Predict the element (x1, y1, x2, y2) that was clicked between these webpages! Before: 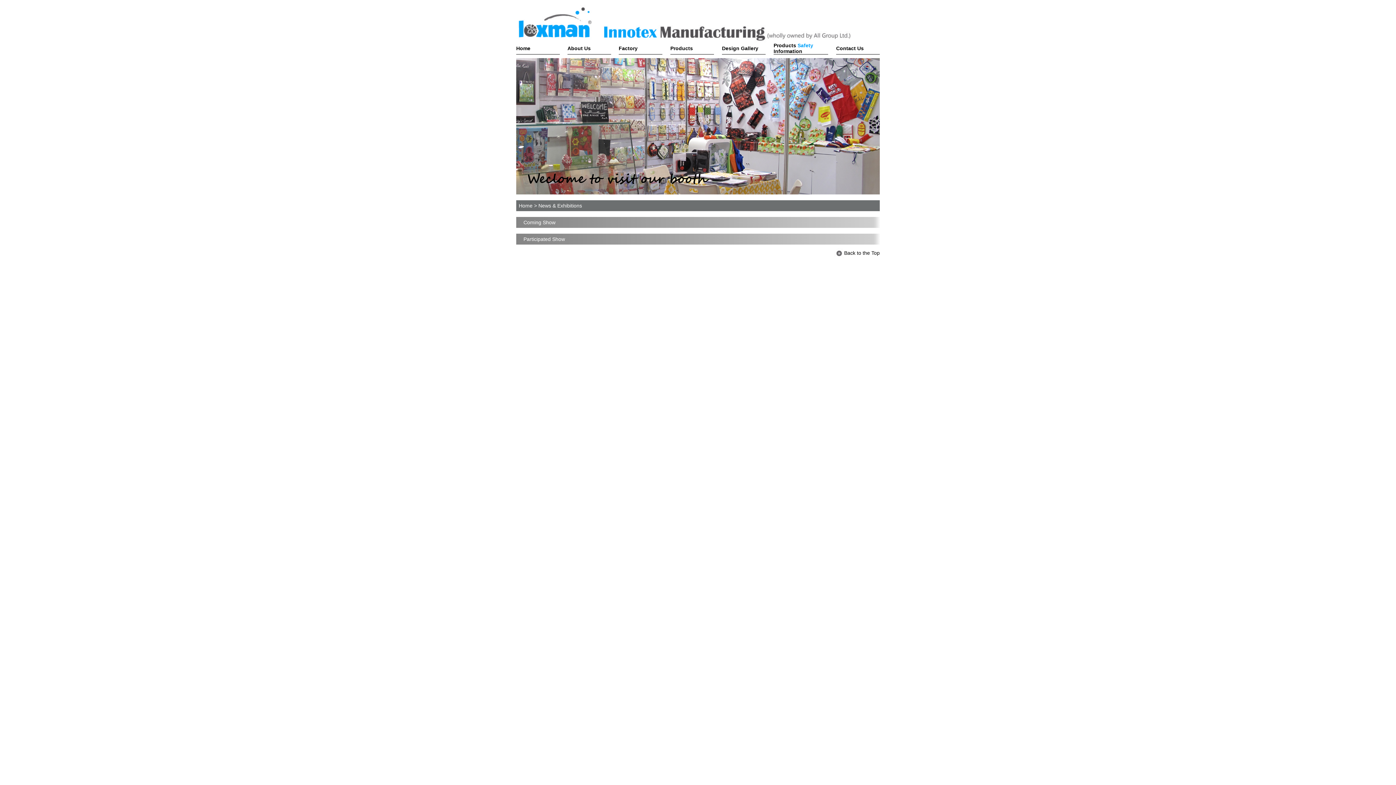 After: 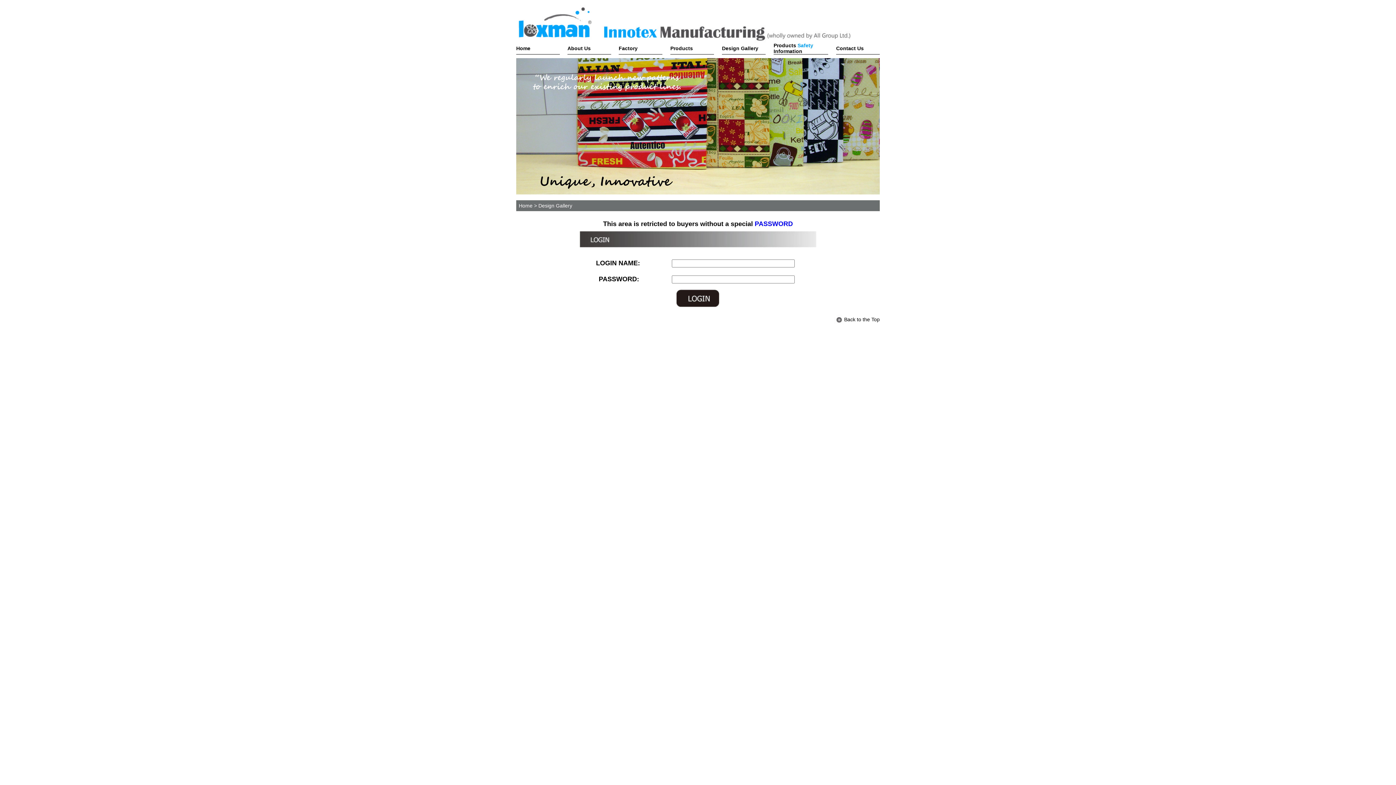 Action: label: Design Gallery bbox: (722, 45, 758, 51)